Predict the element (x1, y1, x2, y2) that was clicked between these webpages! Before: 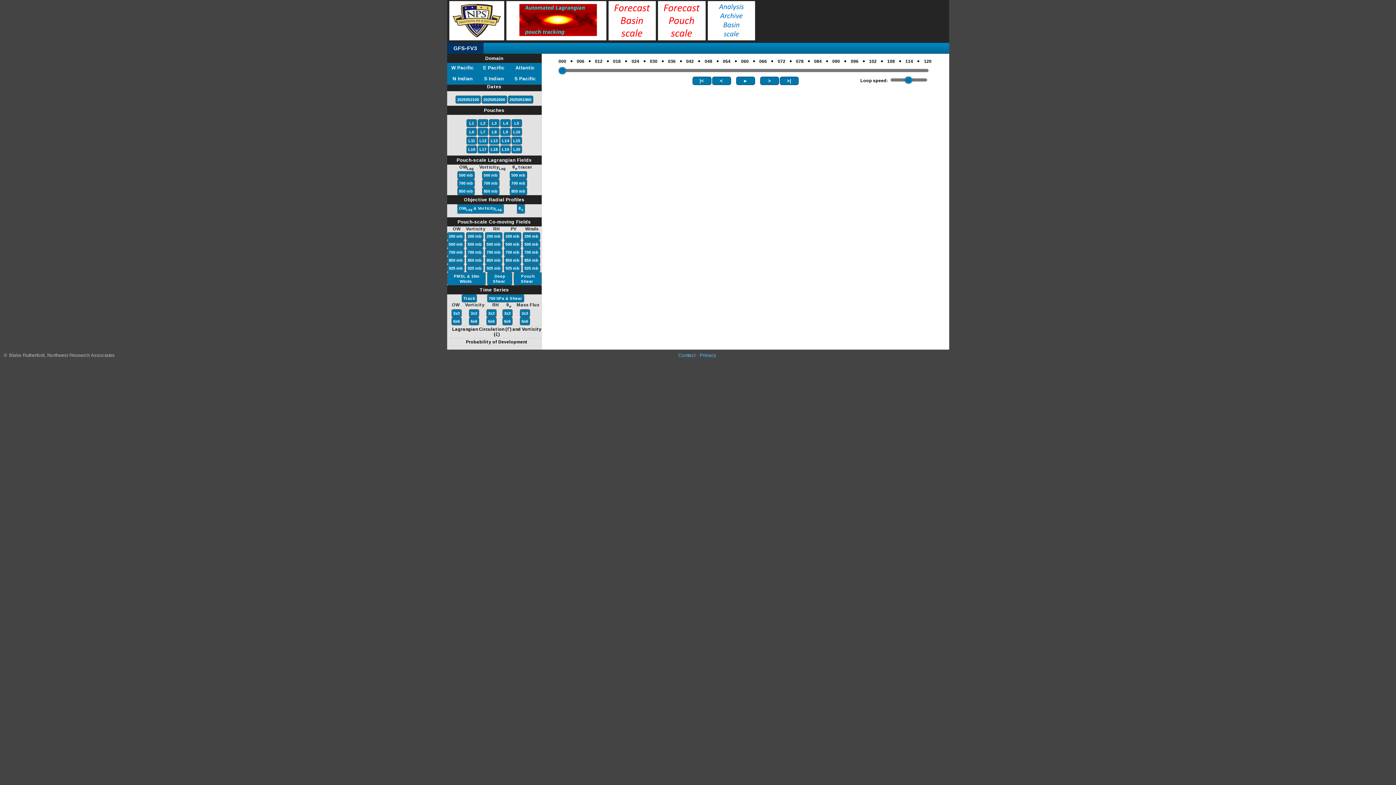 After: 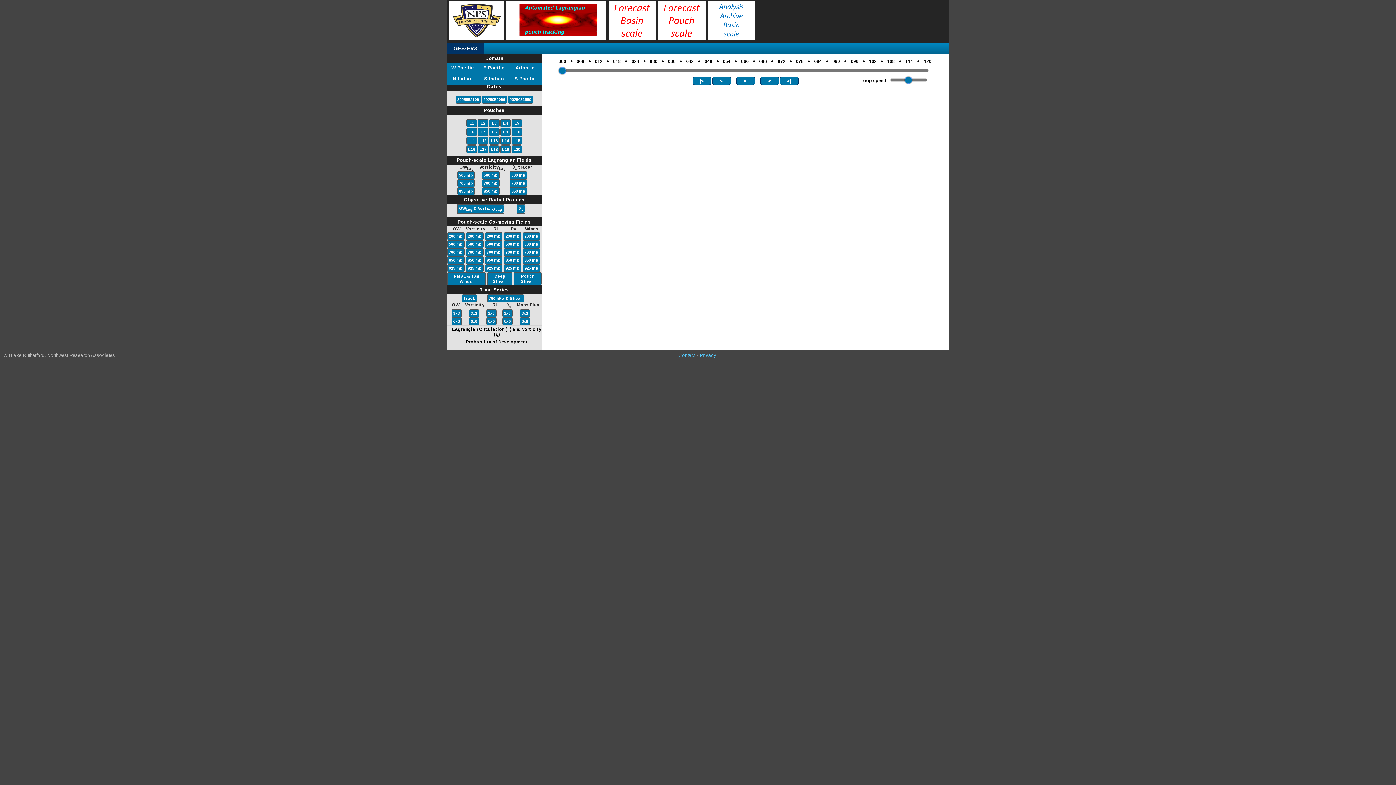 Action: label: 200 mb bbox: (467, 233, 482, 239)